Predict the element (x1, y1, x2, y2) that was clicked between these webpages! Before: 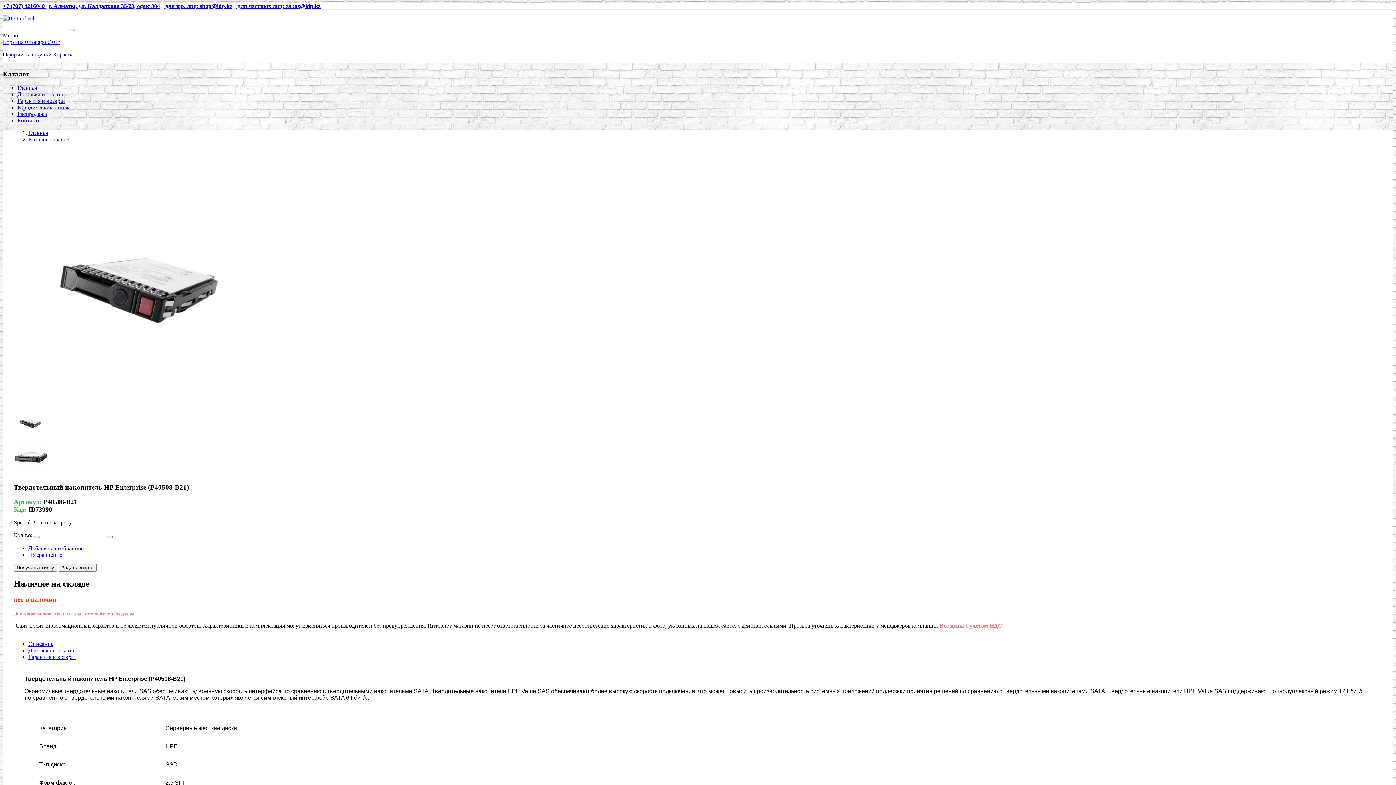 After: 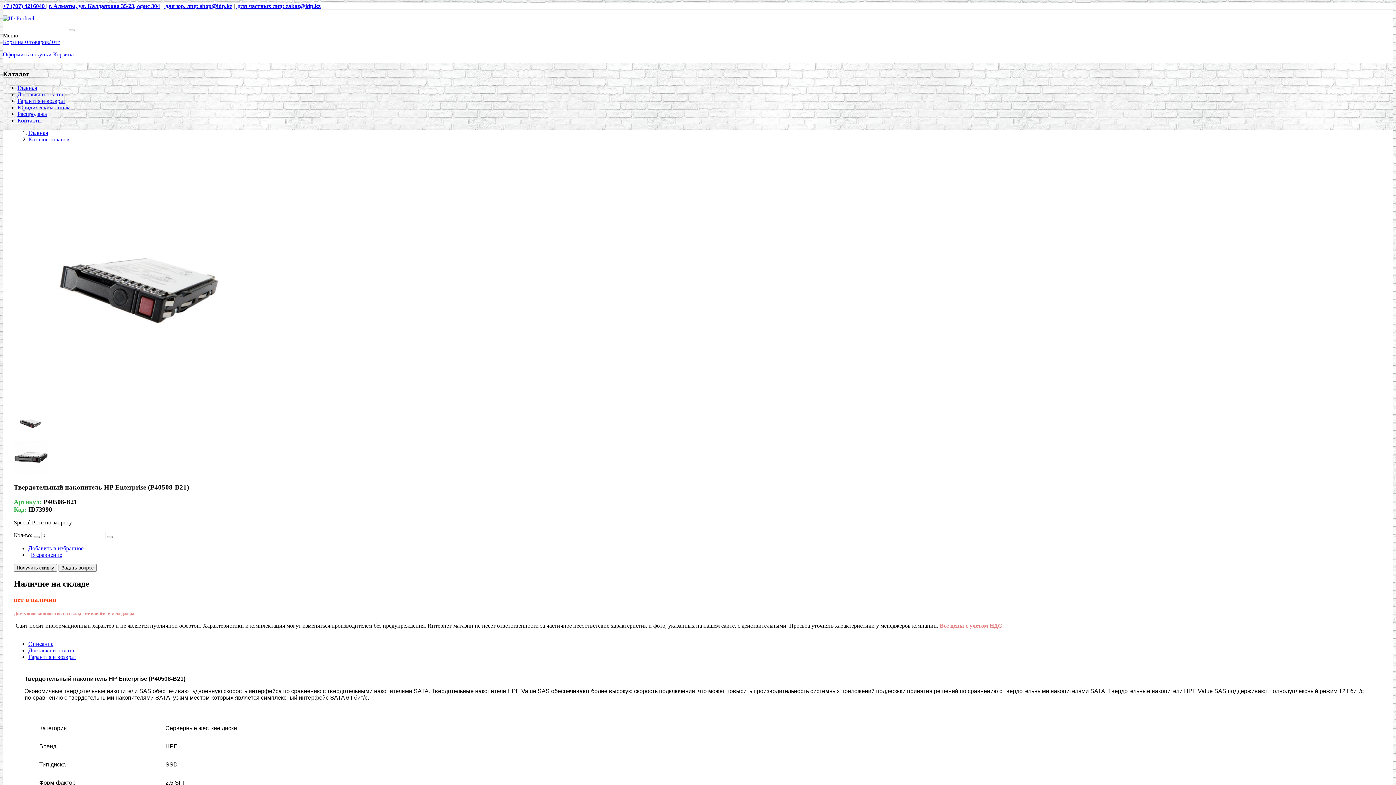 Action: bbox: (33, 536, 39, 538)